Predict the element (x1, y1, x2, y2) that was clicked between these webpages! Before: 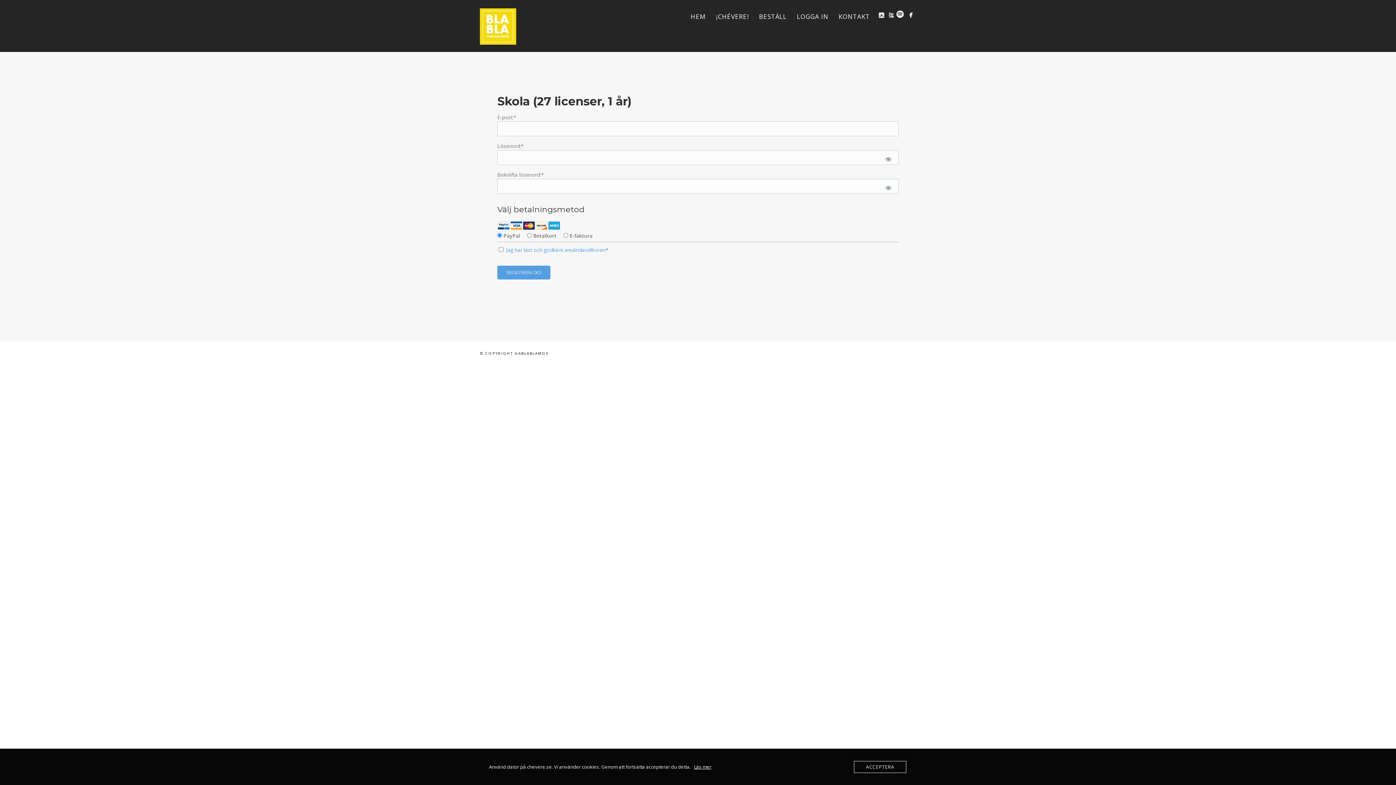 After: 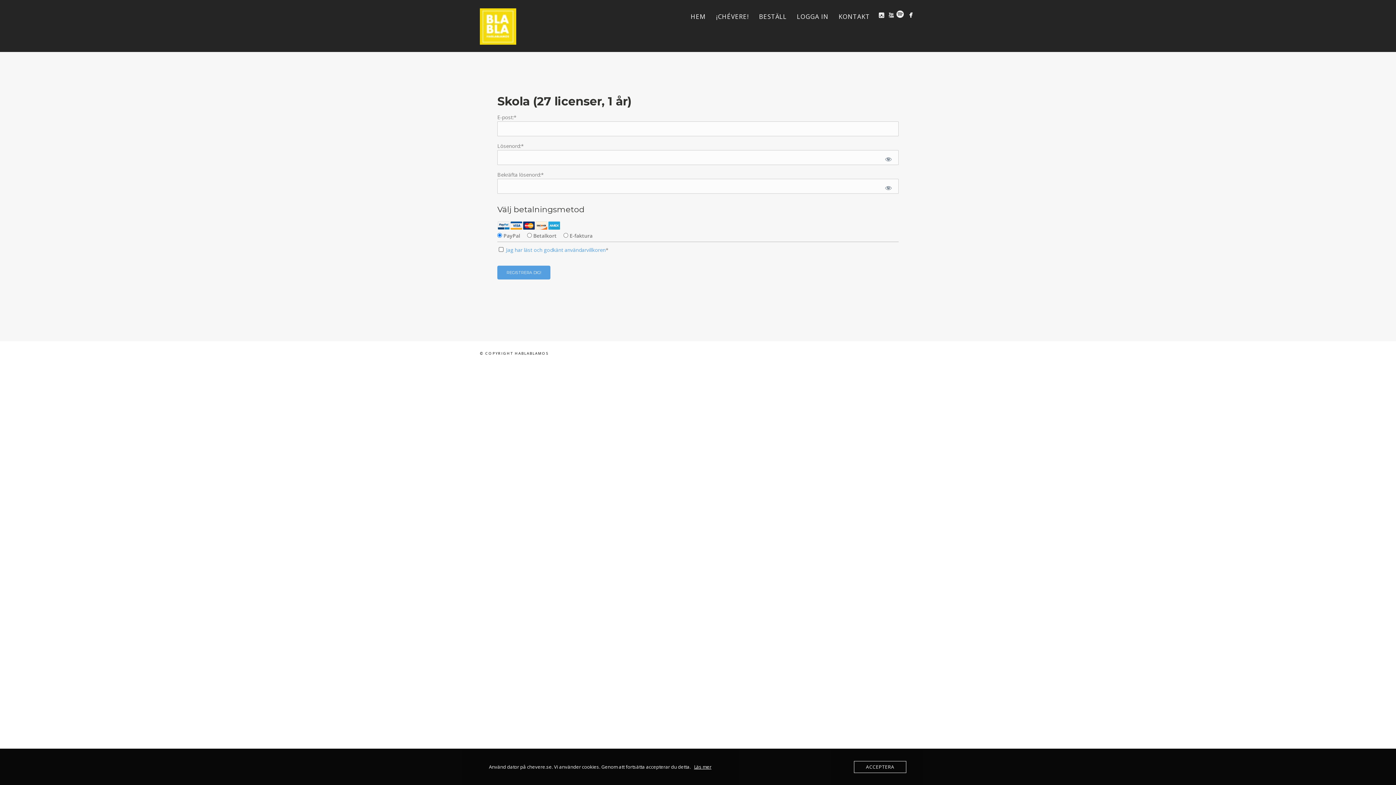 Action: bbox: (506, 246, 605, 253) label: Jag har läst och godkänt användarvillkoren